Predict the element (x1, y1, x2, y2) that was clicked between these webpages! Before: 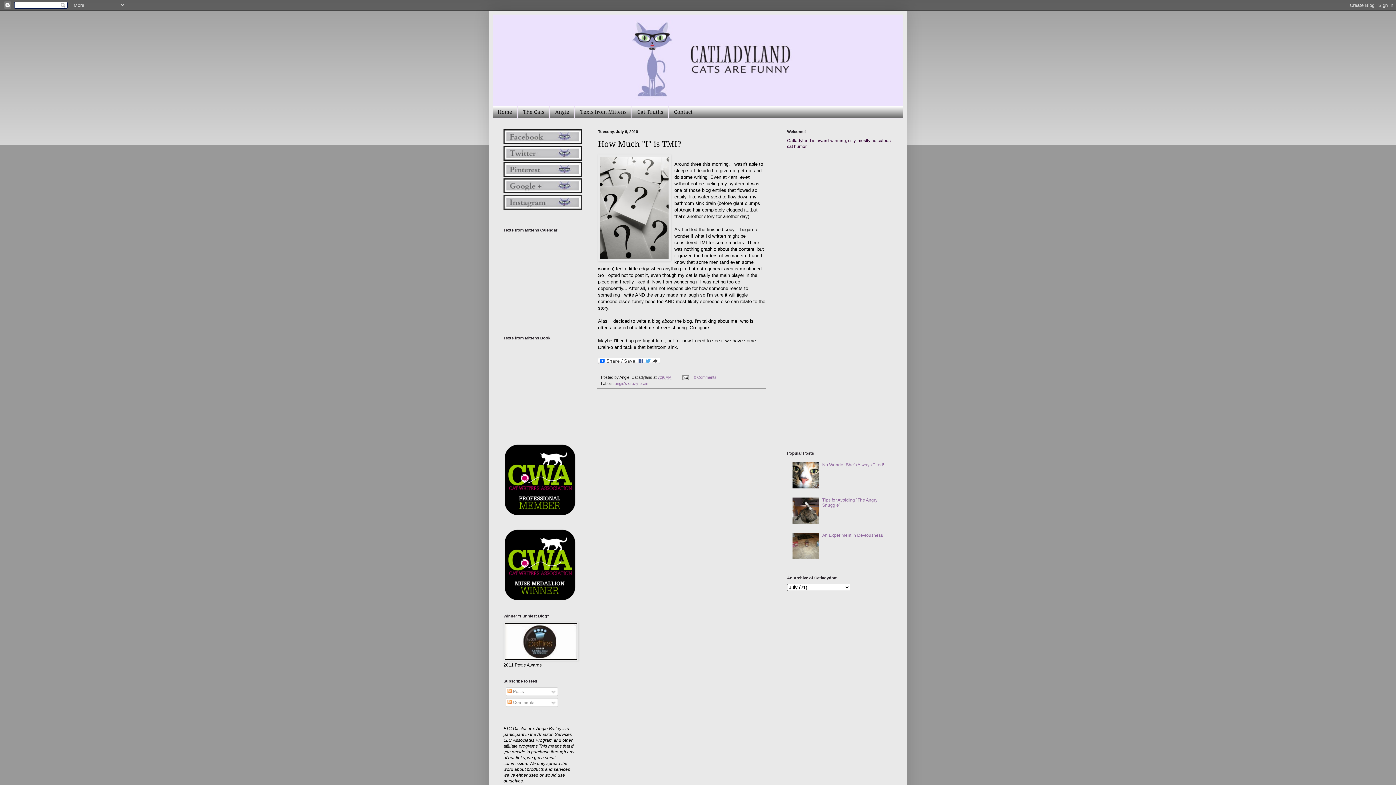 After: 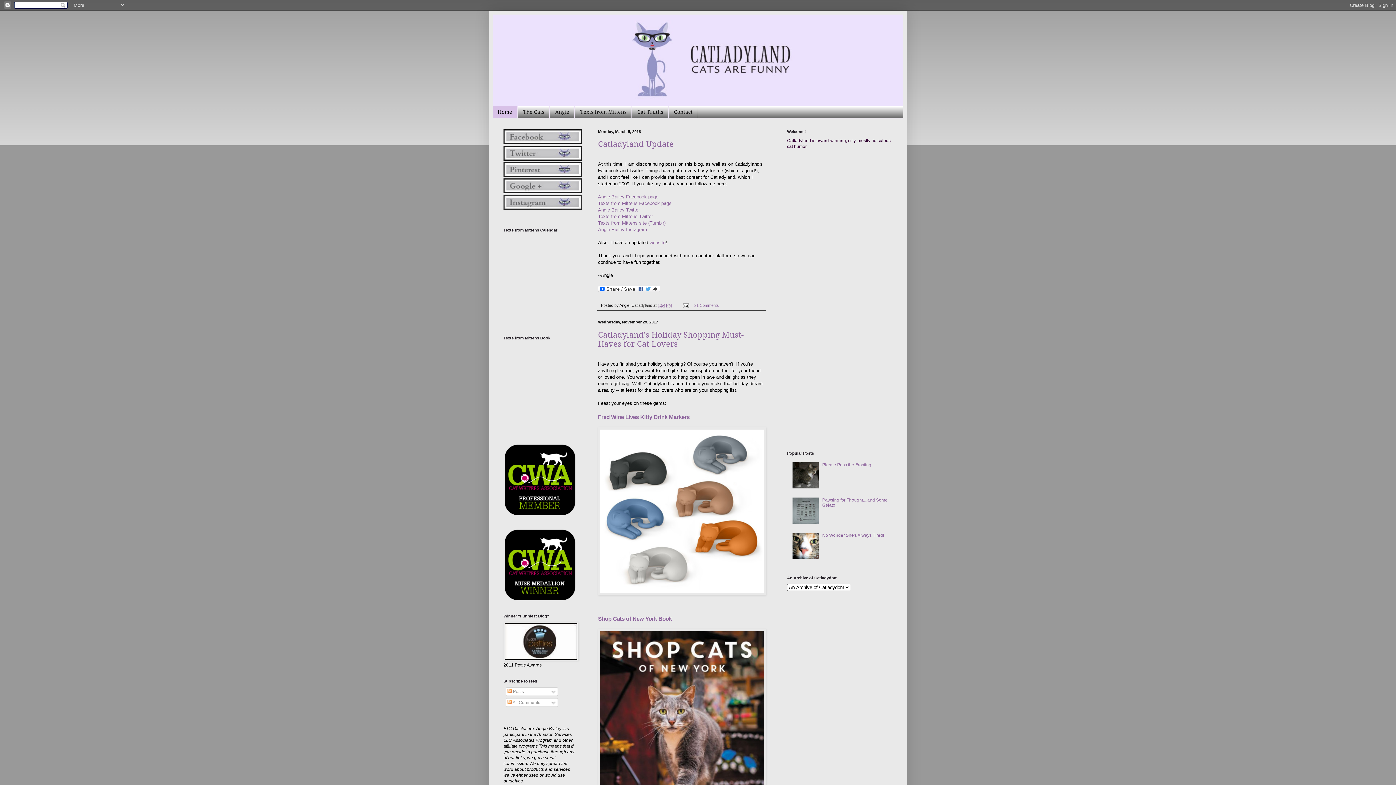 Action: bbox: (492, 106, 517, 118) label: Home